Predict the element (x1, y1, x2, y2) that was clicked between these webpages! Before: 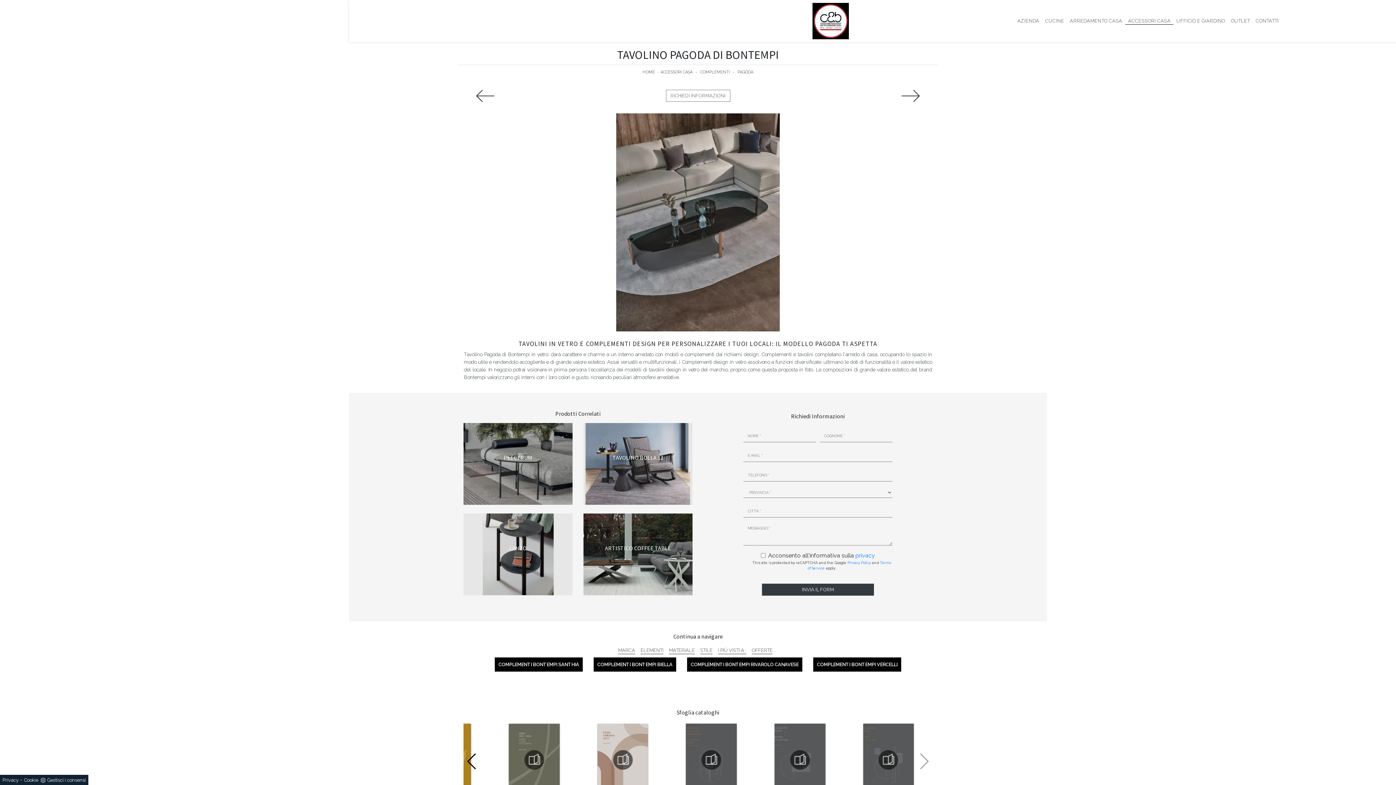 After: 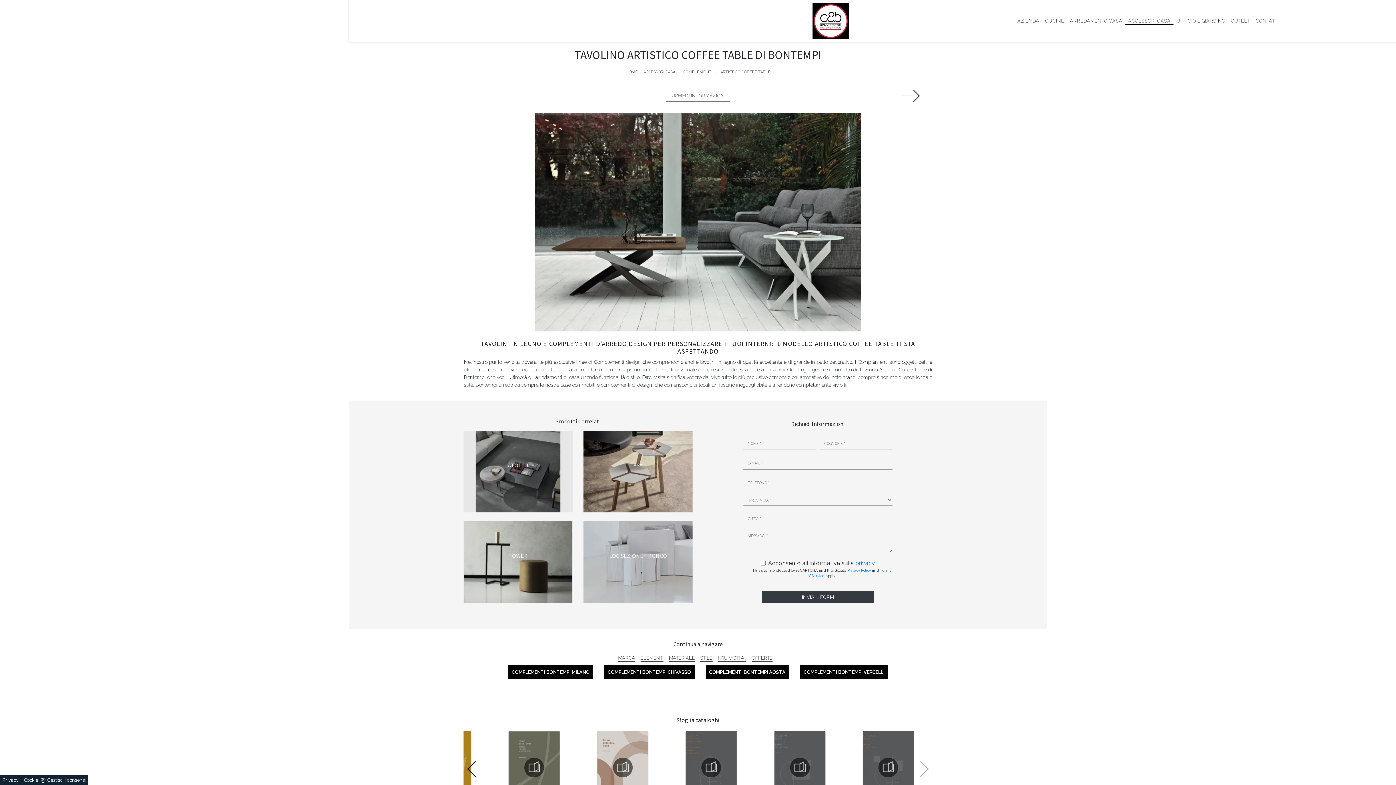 Action: bbox: (583, 513, 692, 595) label: ARTISTICO COFFEE TABLE
SCOPRI DI PIÙ